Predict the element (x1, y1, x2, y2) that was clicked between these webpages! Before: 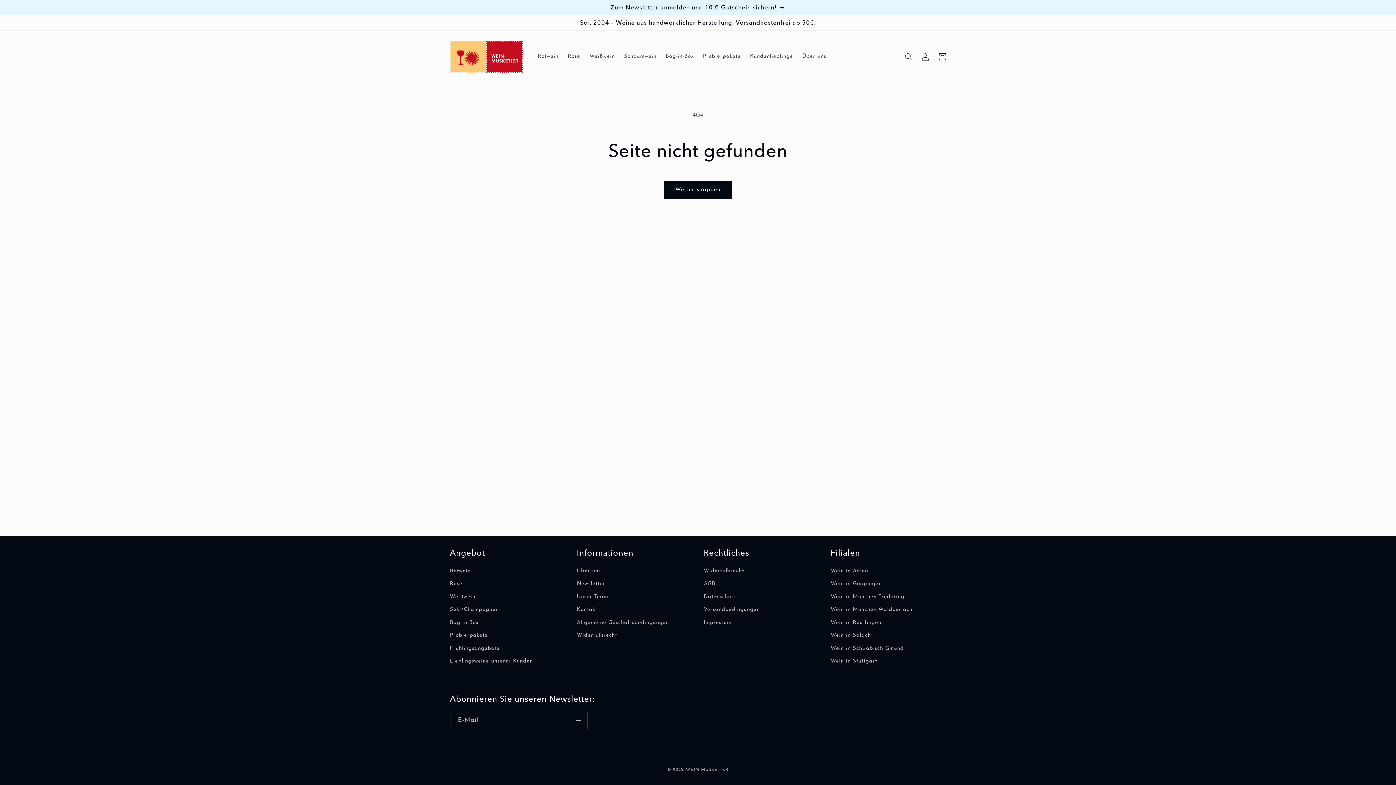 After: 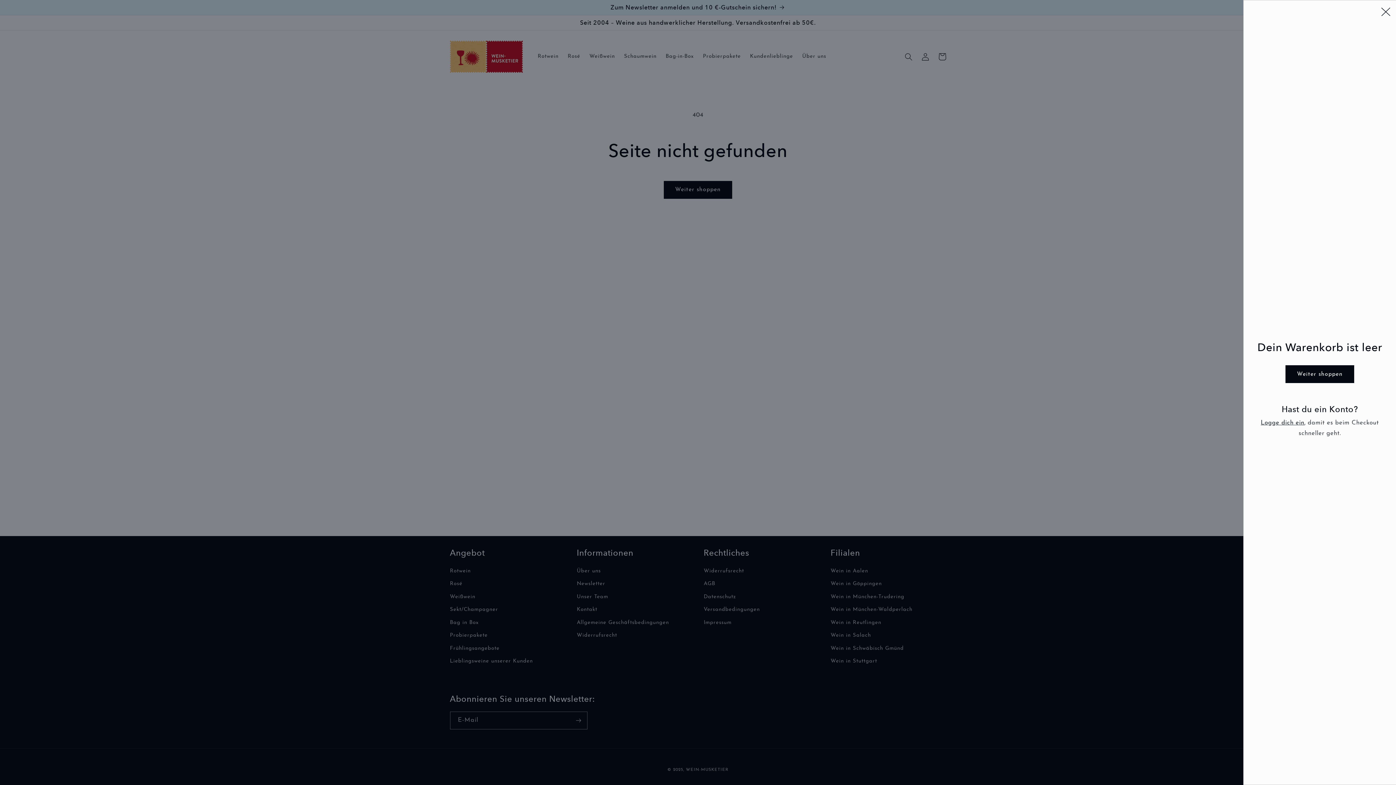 Action: bbox: (934, 48, 950, 65) label: Warenkorb